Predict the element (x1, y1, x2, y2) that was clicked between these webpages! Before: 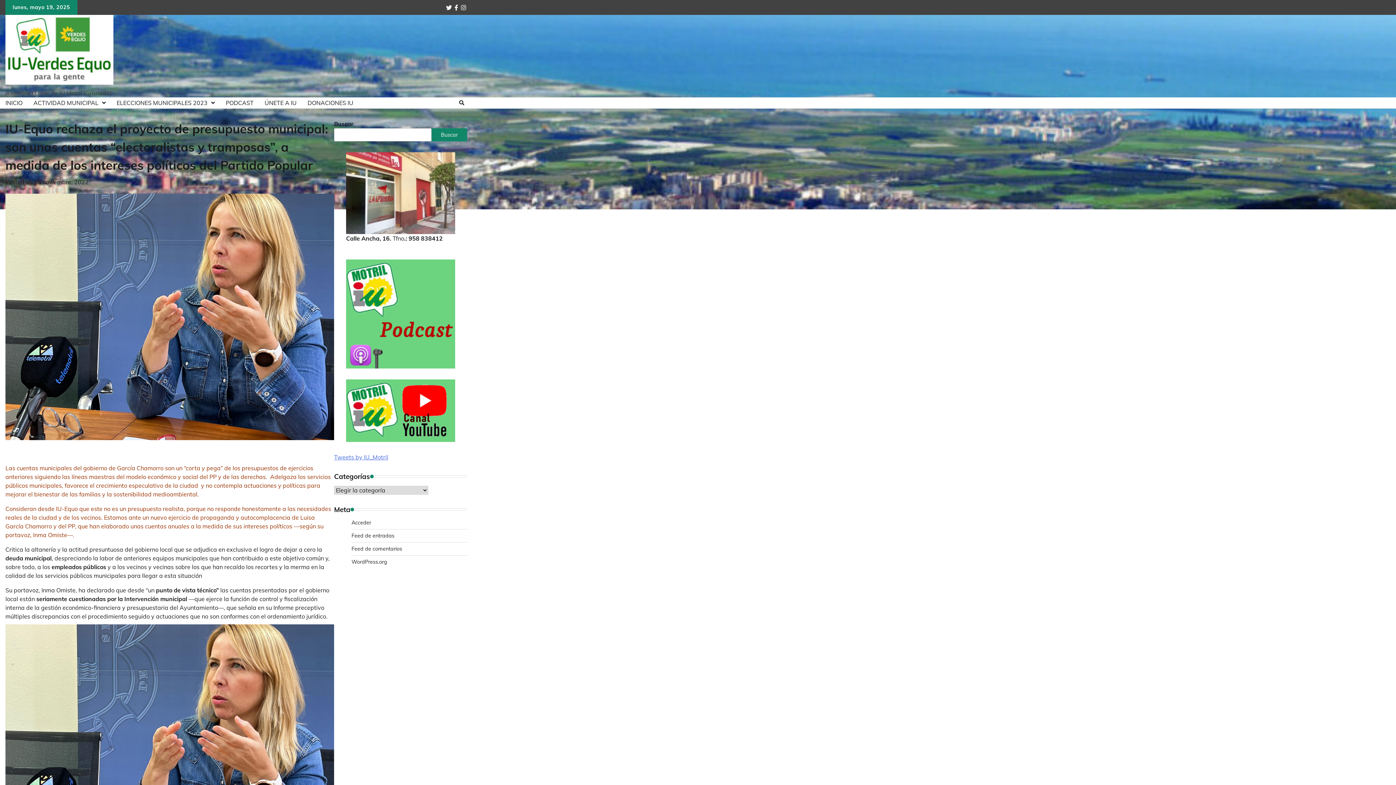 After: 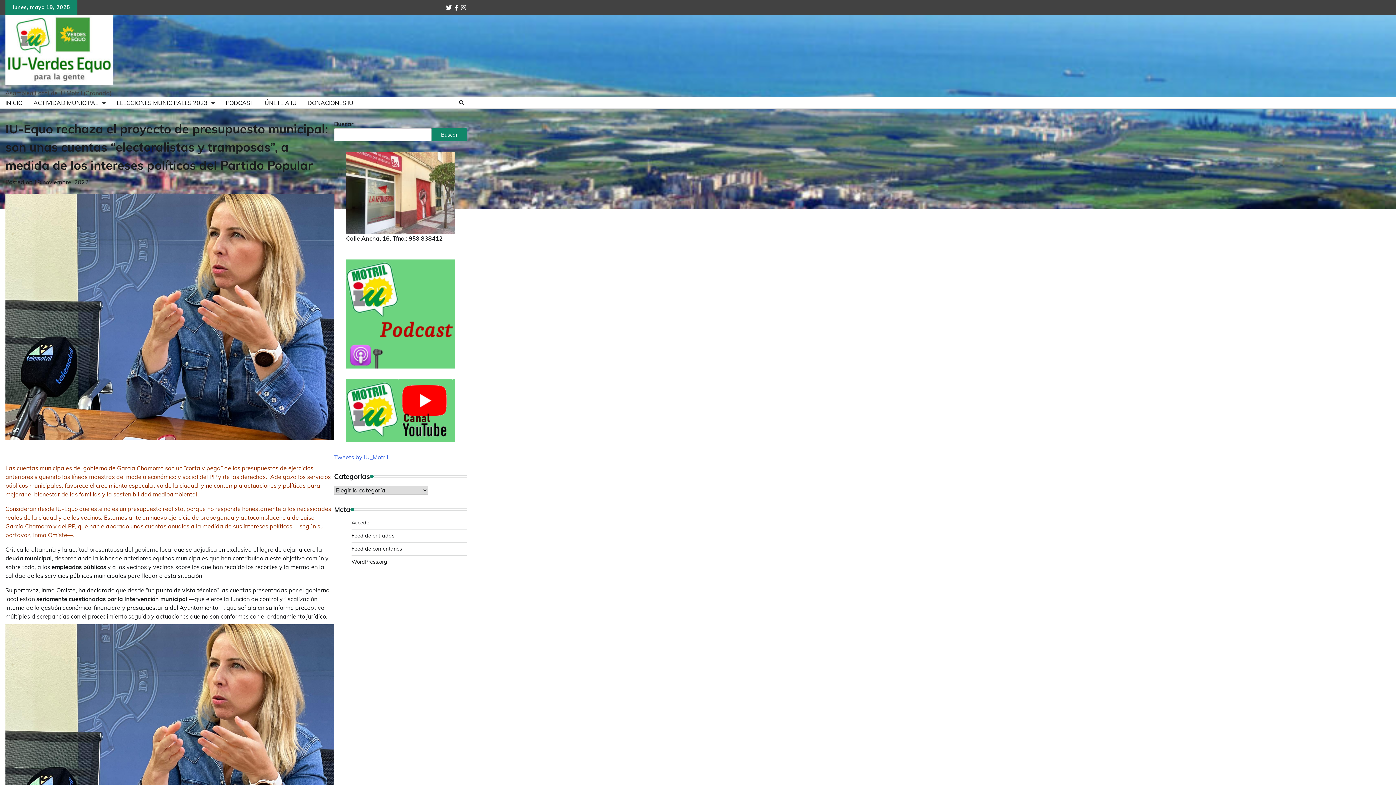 Action: bbox: (346, 379, 455, 442)